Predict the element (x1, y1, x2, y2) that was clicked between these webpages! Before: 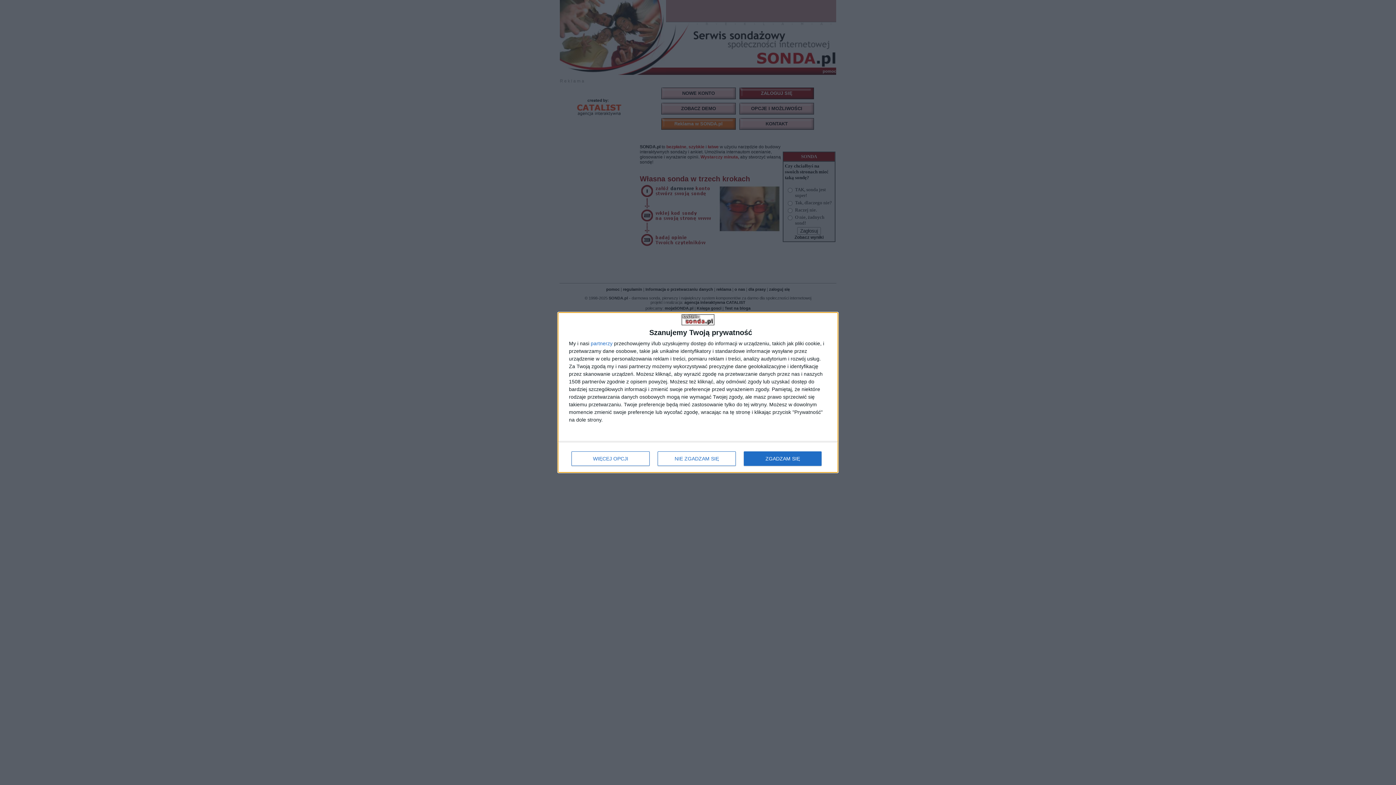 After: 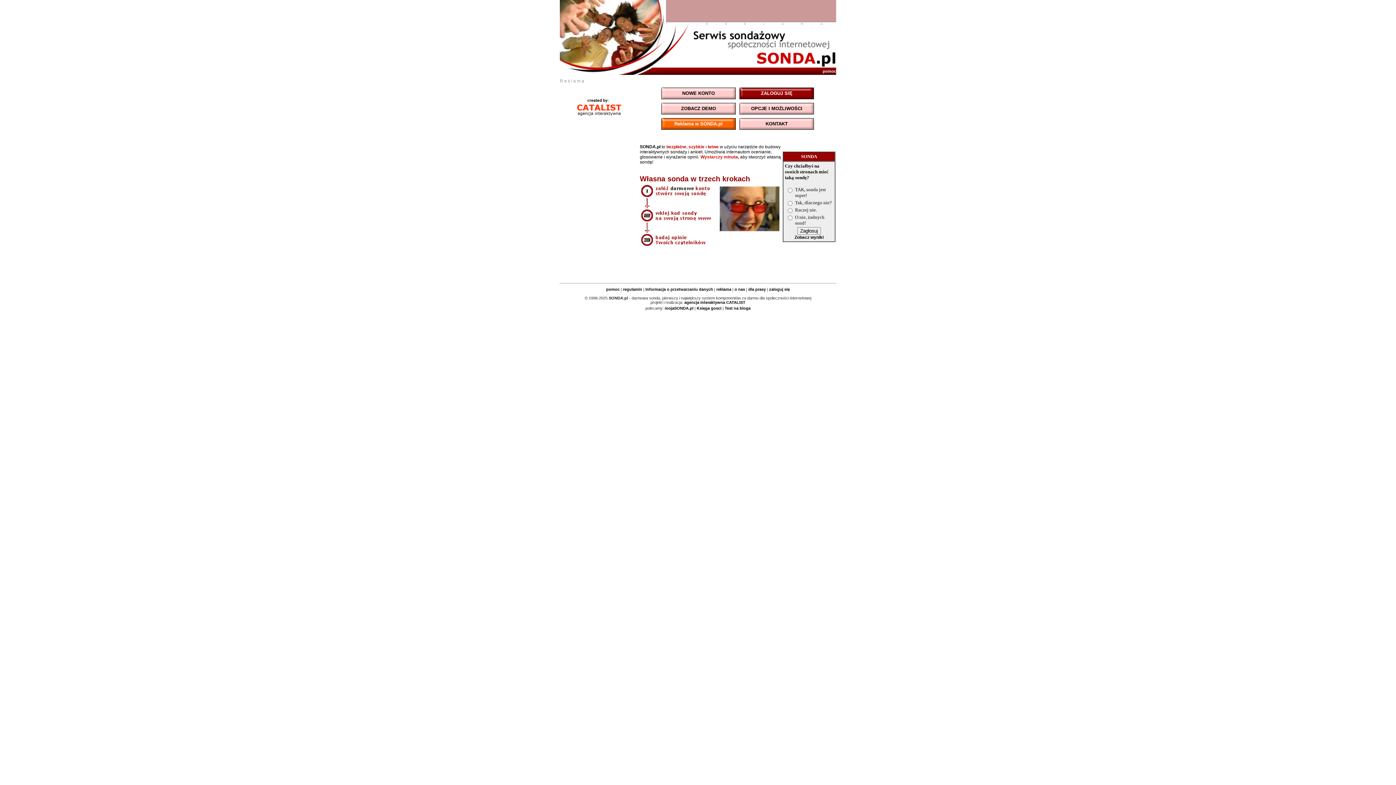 Action: label: NIE ZGADZAM SIĘ bbox: (657, 451, 736, 466)